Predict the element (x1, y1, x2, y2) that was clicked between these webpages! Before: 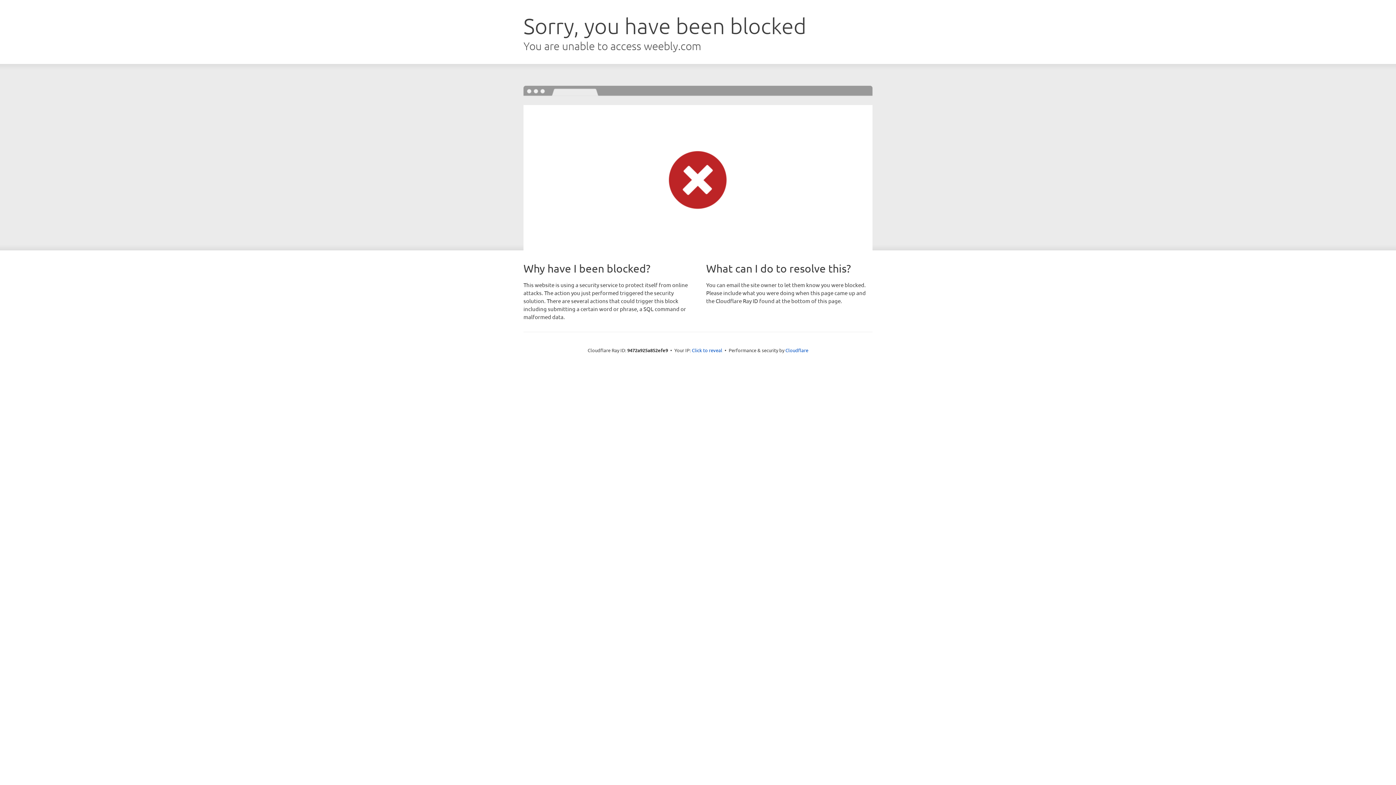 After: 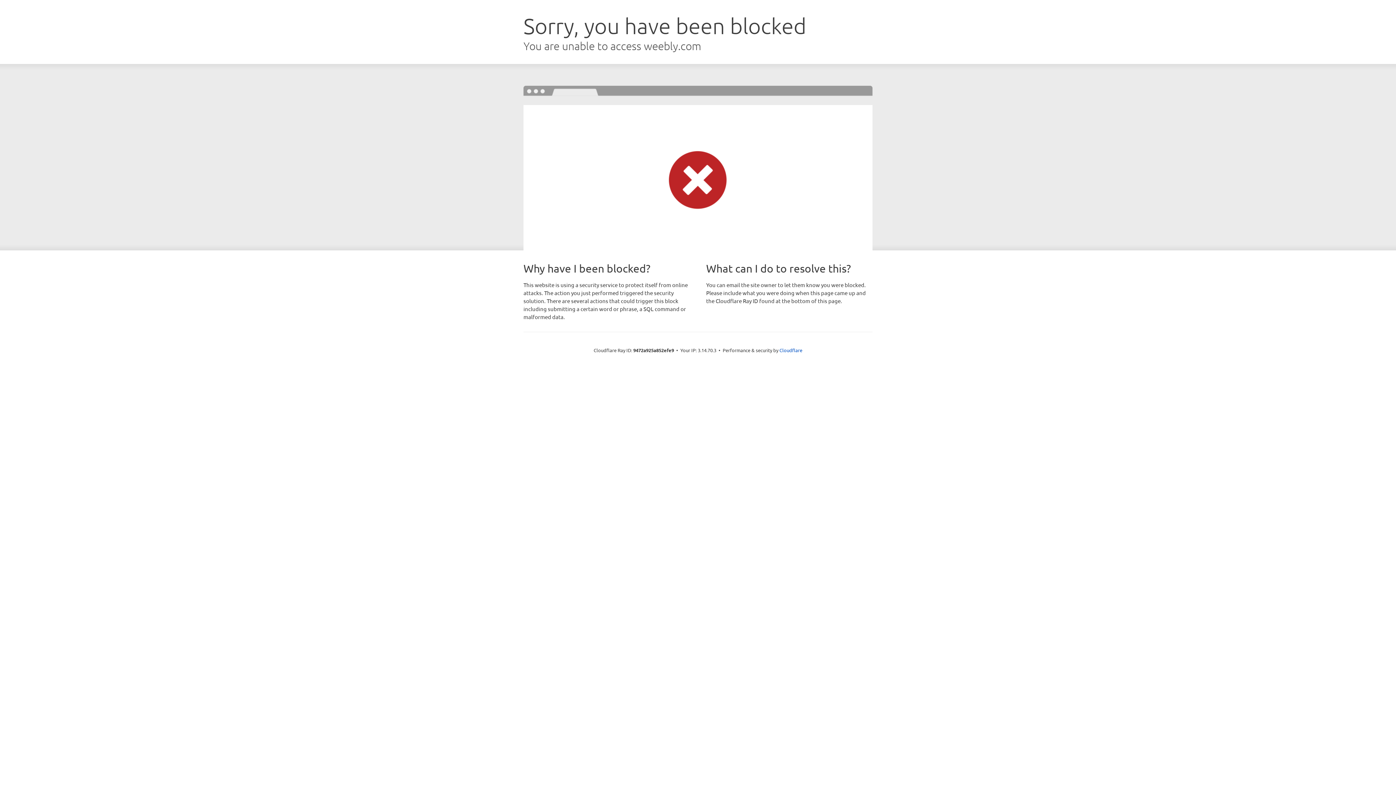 Action: label: Click to reveal bbox: (692, 346, 722, 353)